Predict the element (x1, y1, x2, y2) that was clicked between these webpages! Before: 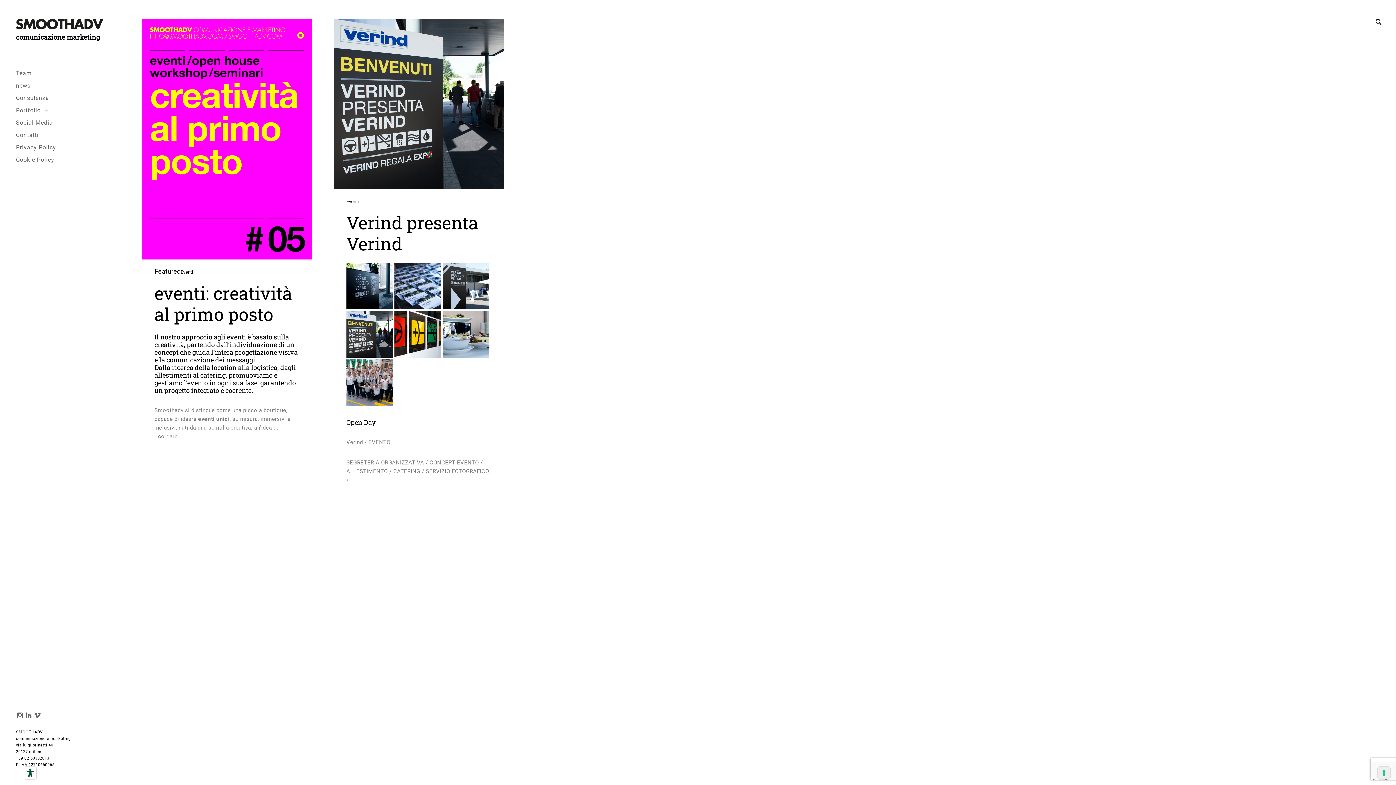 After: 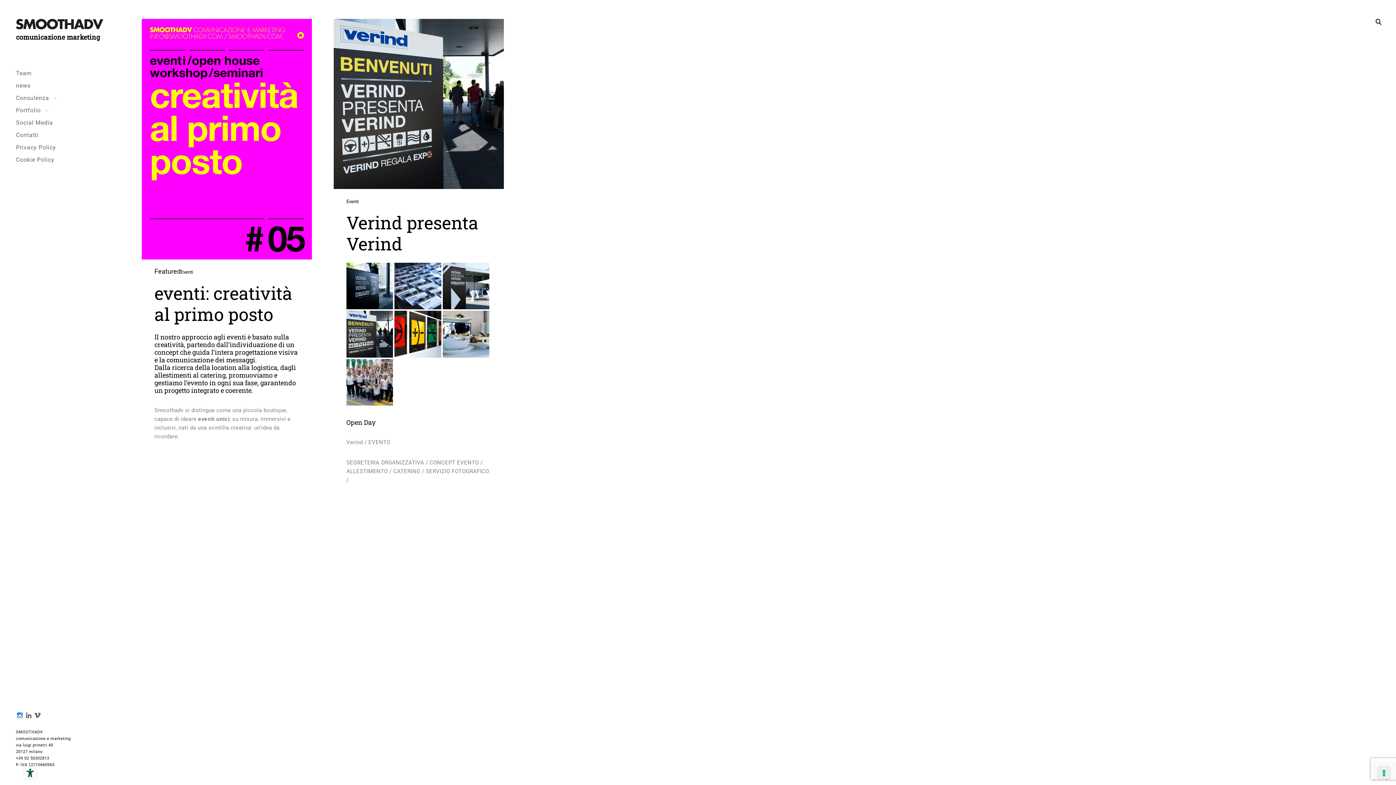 Action: label: Instagram bbox: (16, 711, 19, 721)